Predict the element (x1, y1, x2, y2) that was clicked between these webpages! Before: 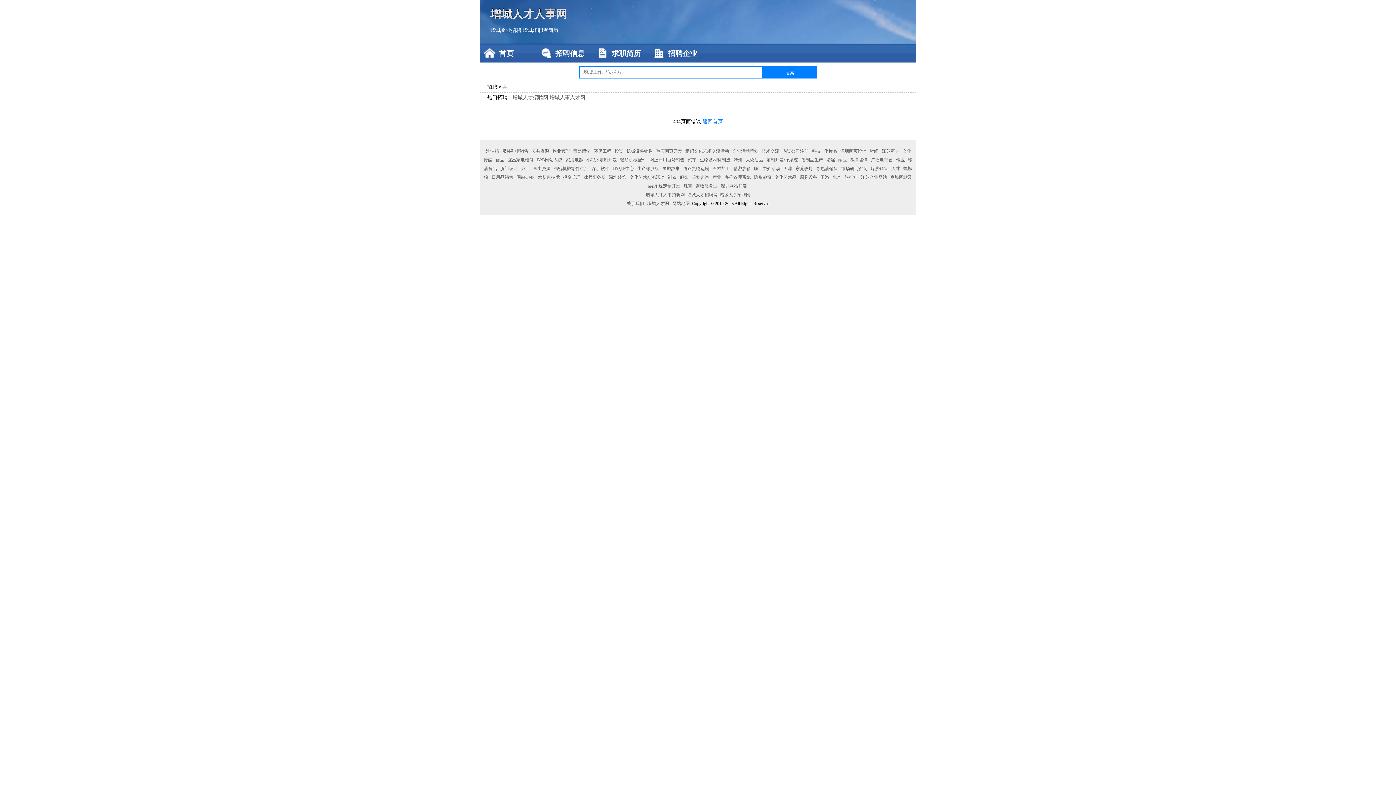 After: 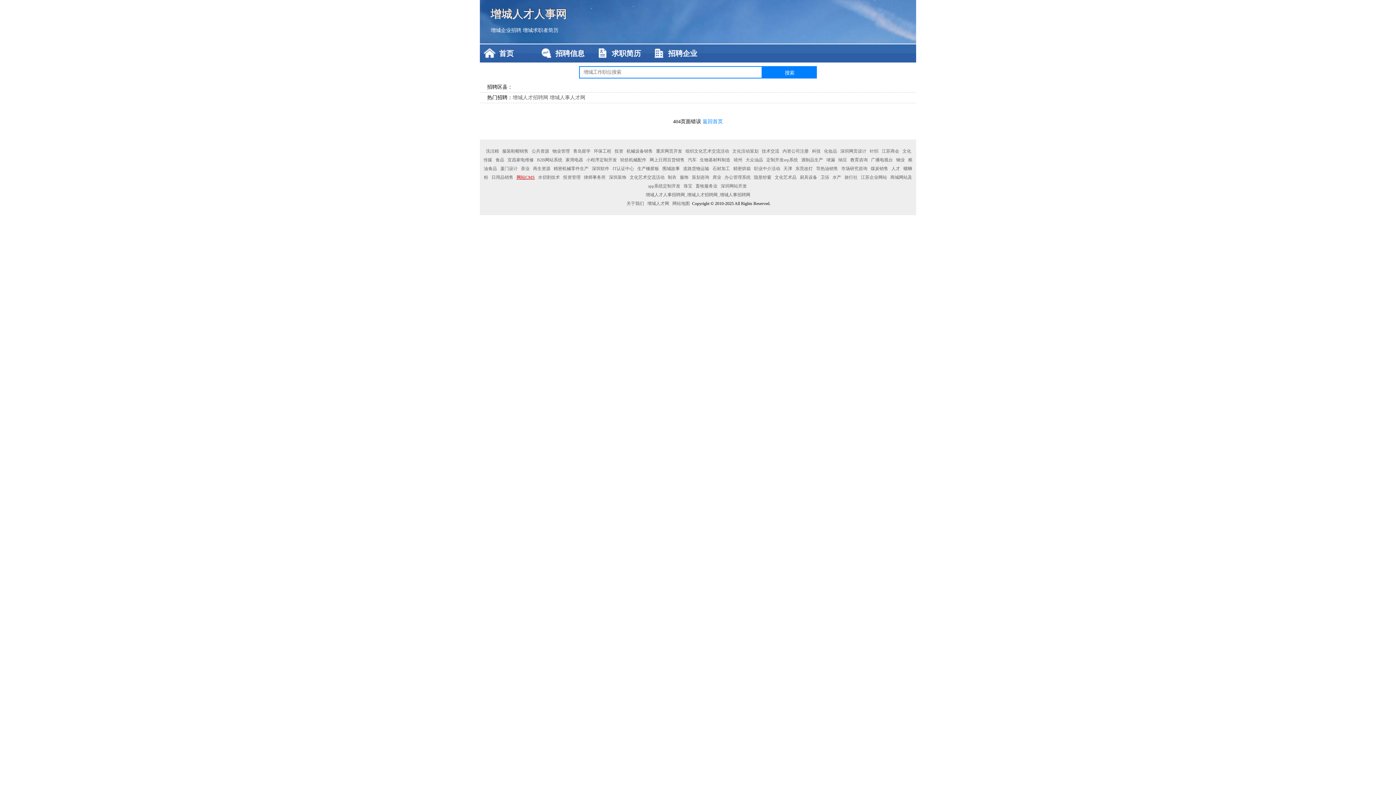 Action: bbox: (515, 174, 536, 180) label: 网站CMS